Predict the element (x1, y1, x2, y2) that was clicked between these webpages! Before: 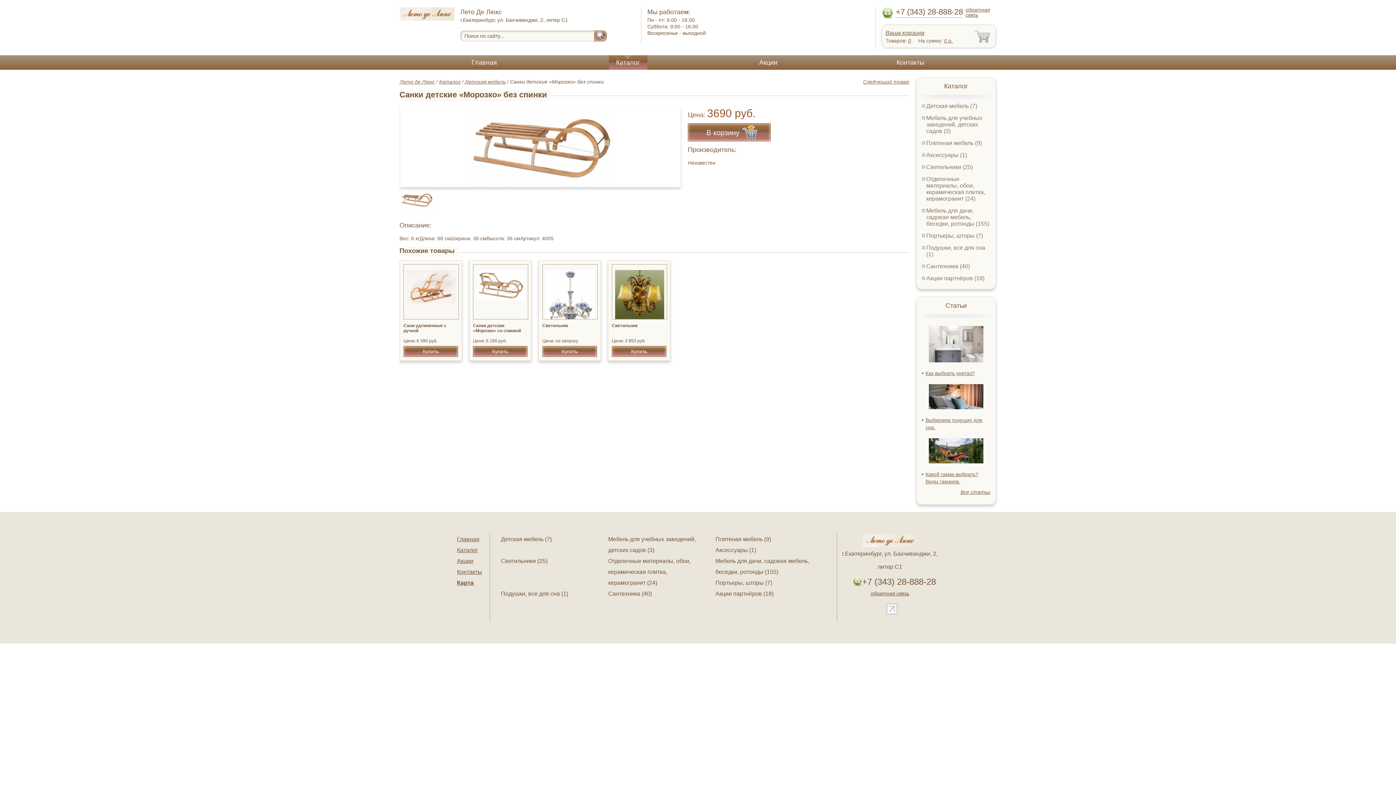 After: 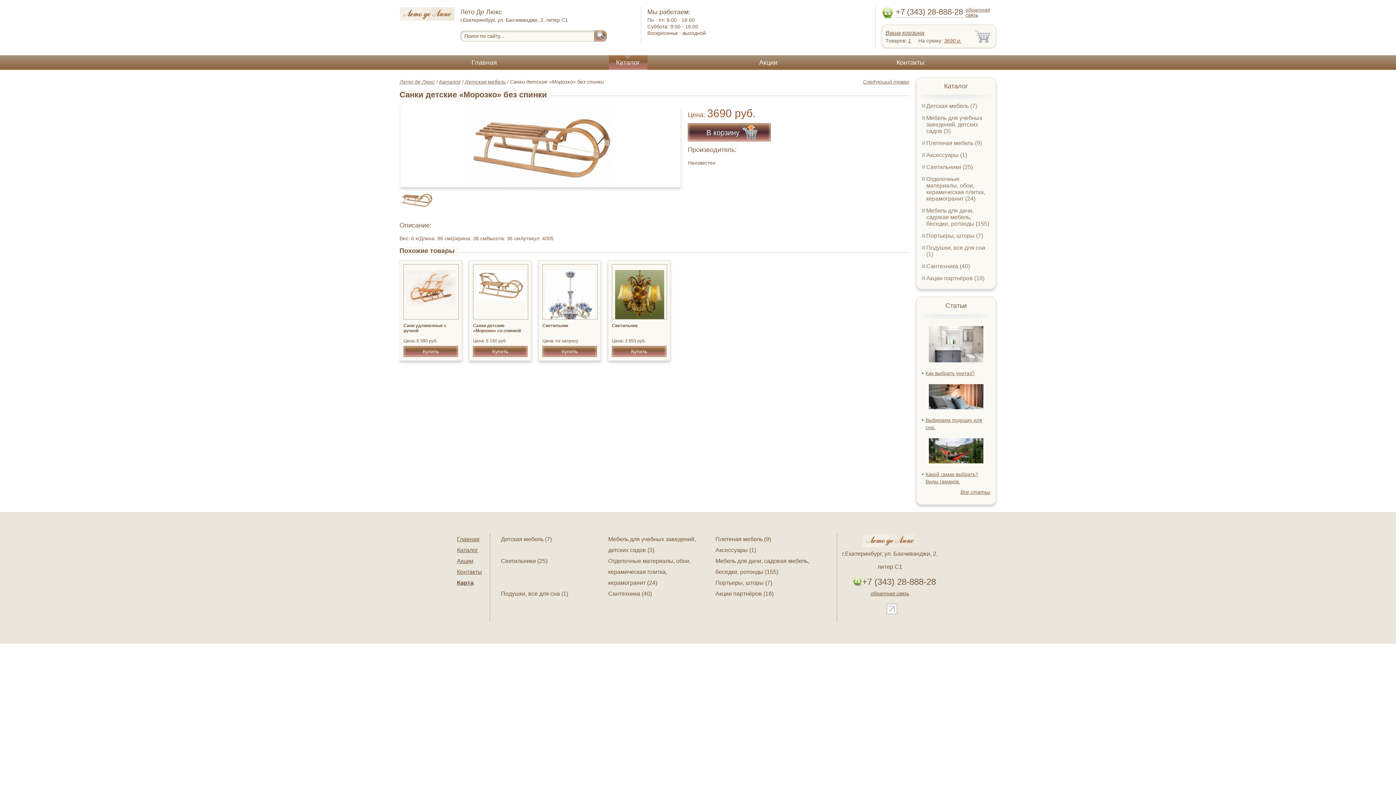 Action: bbox: (688, 123, 770, 141) label: В корзину